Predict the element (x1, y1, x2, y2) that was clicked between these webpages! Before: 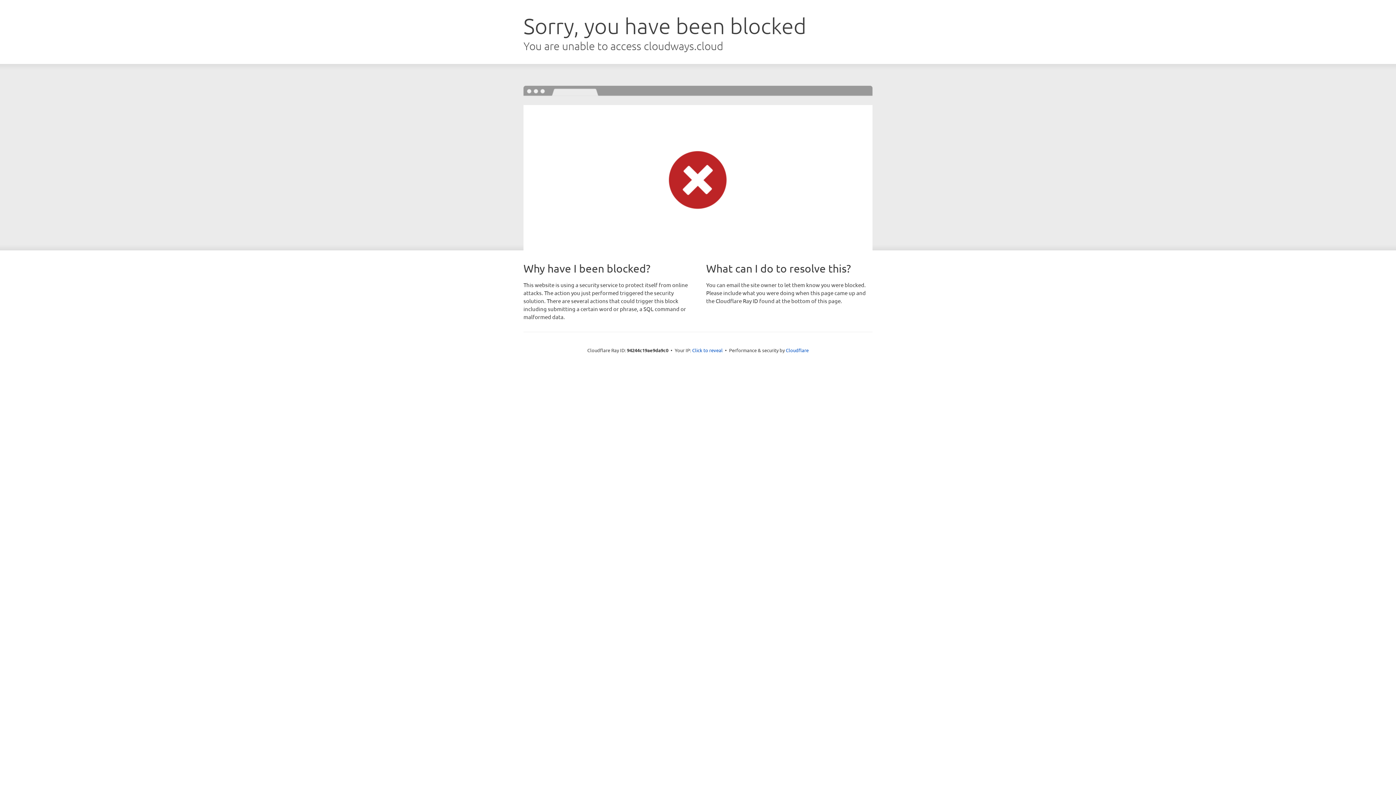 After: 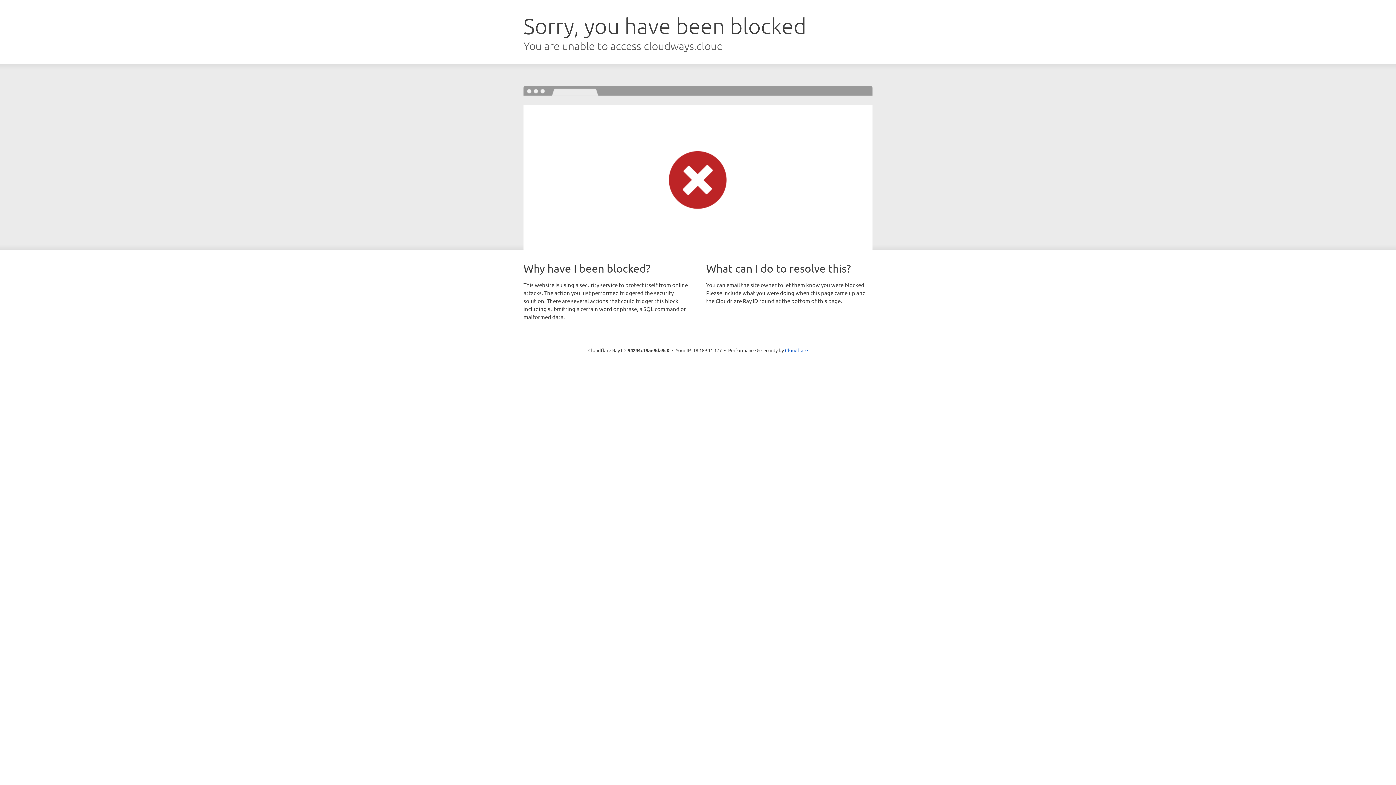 Action: label: Click to reveal bbox: (692, 346, 722, 353)